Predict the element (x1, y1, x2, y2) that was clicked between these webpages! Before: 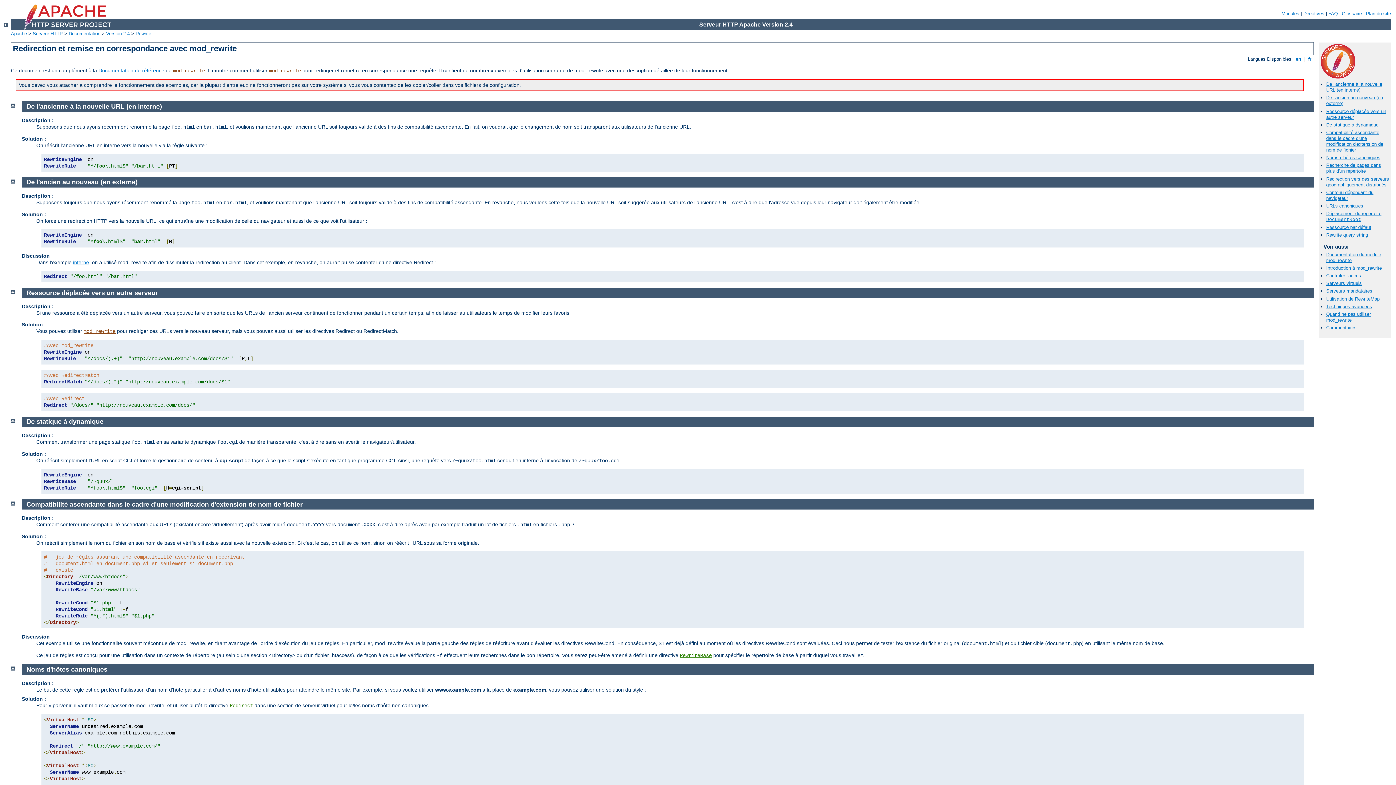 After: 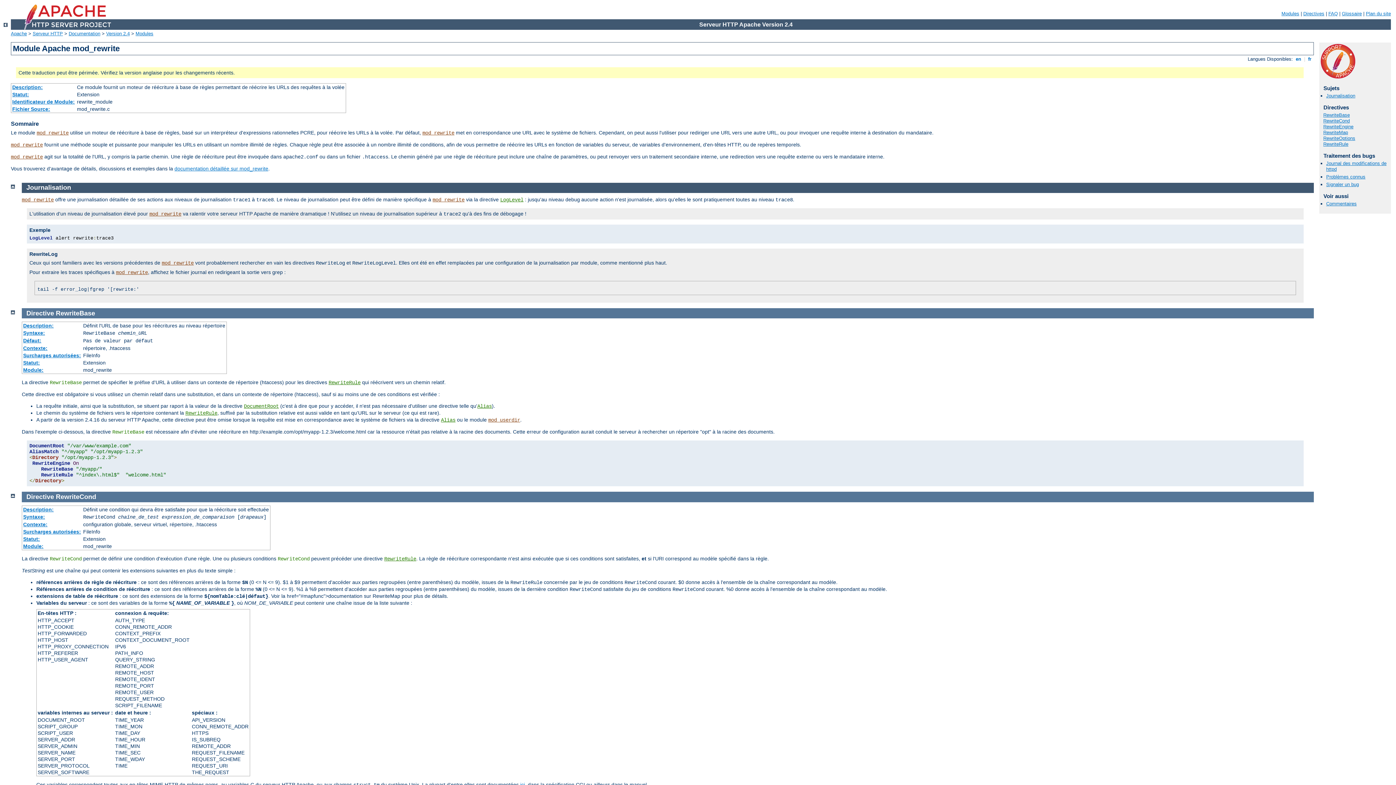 Action: label: mod_rewrite bbox: (173, 68, 205, 73)